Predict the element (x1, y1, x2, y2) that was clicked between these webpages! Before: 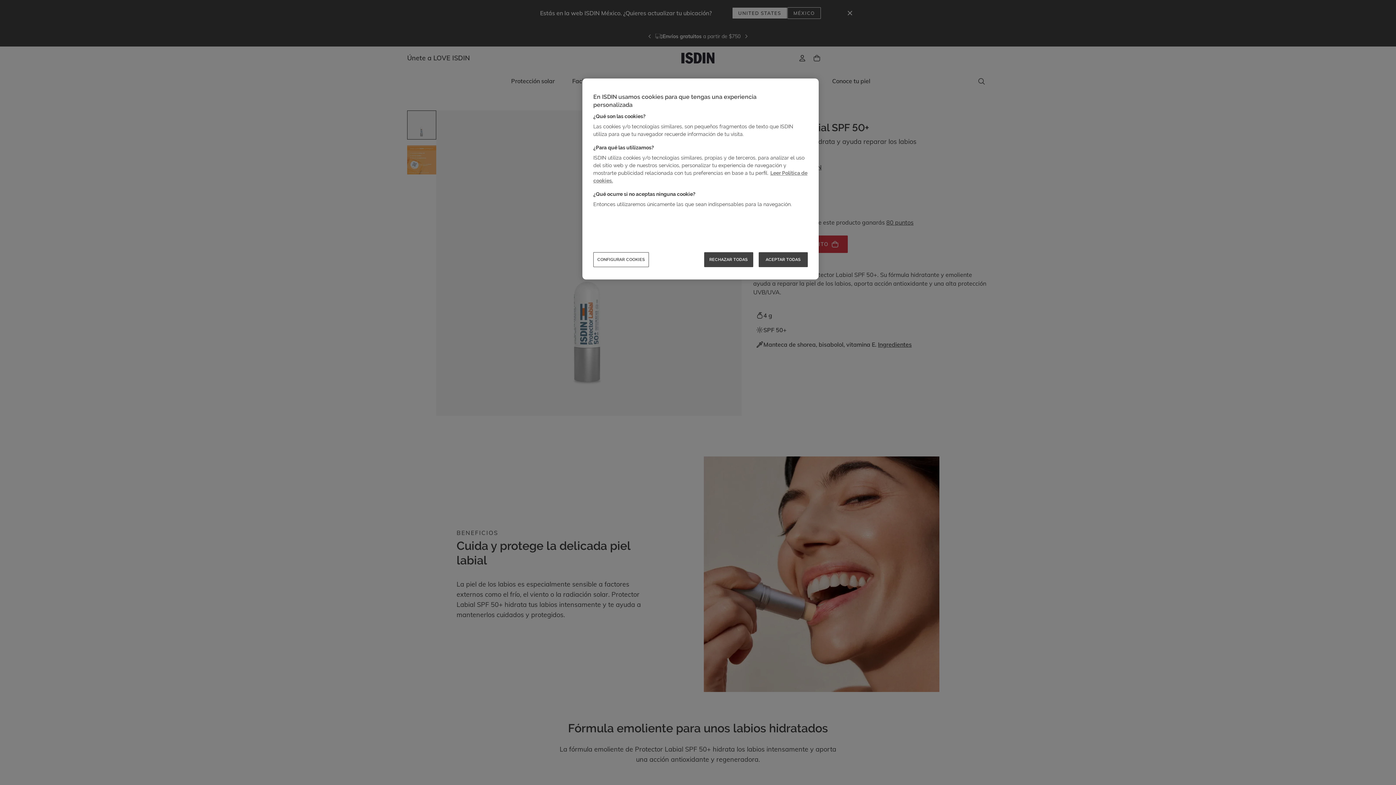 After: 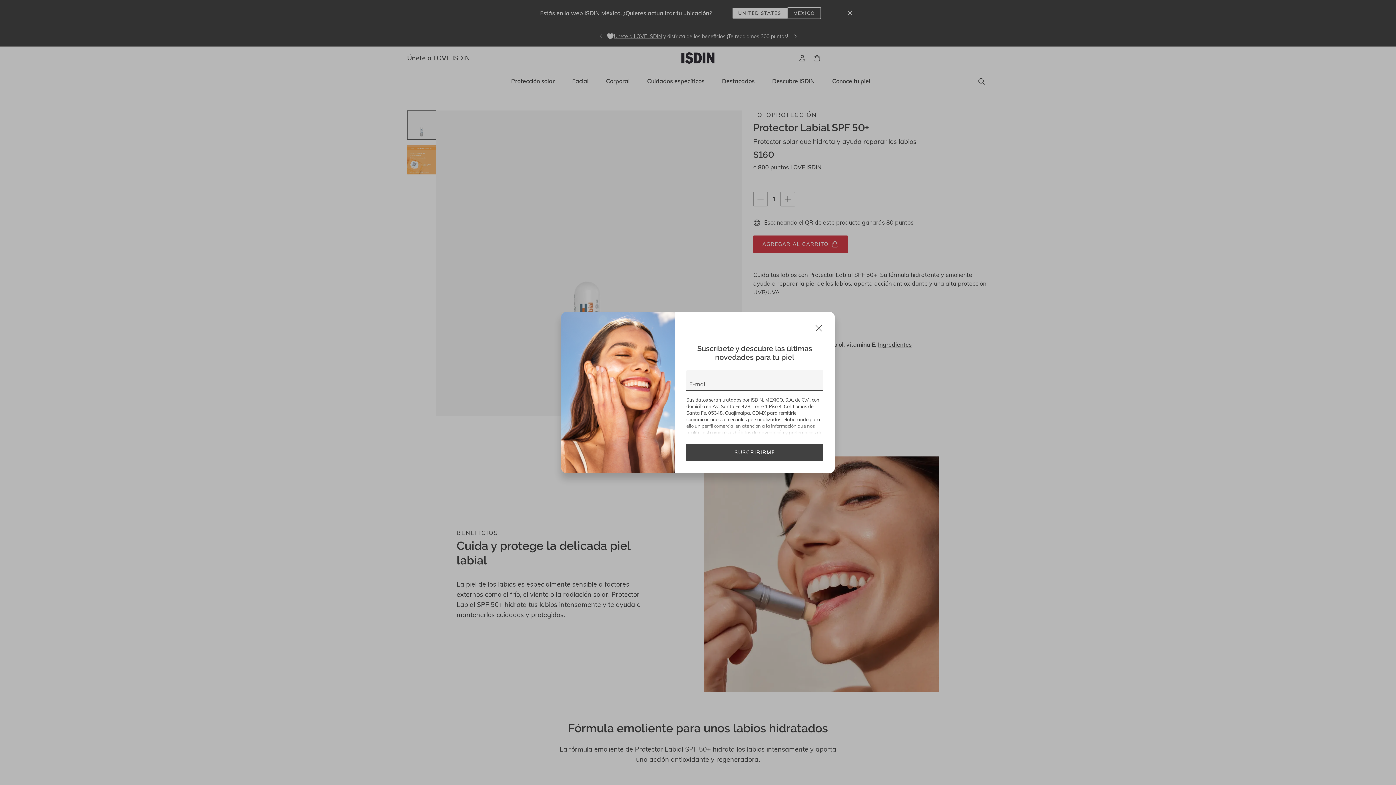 Action: label: ACEPTAR TODAS bbox: (758, 252, 808, 267)